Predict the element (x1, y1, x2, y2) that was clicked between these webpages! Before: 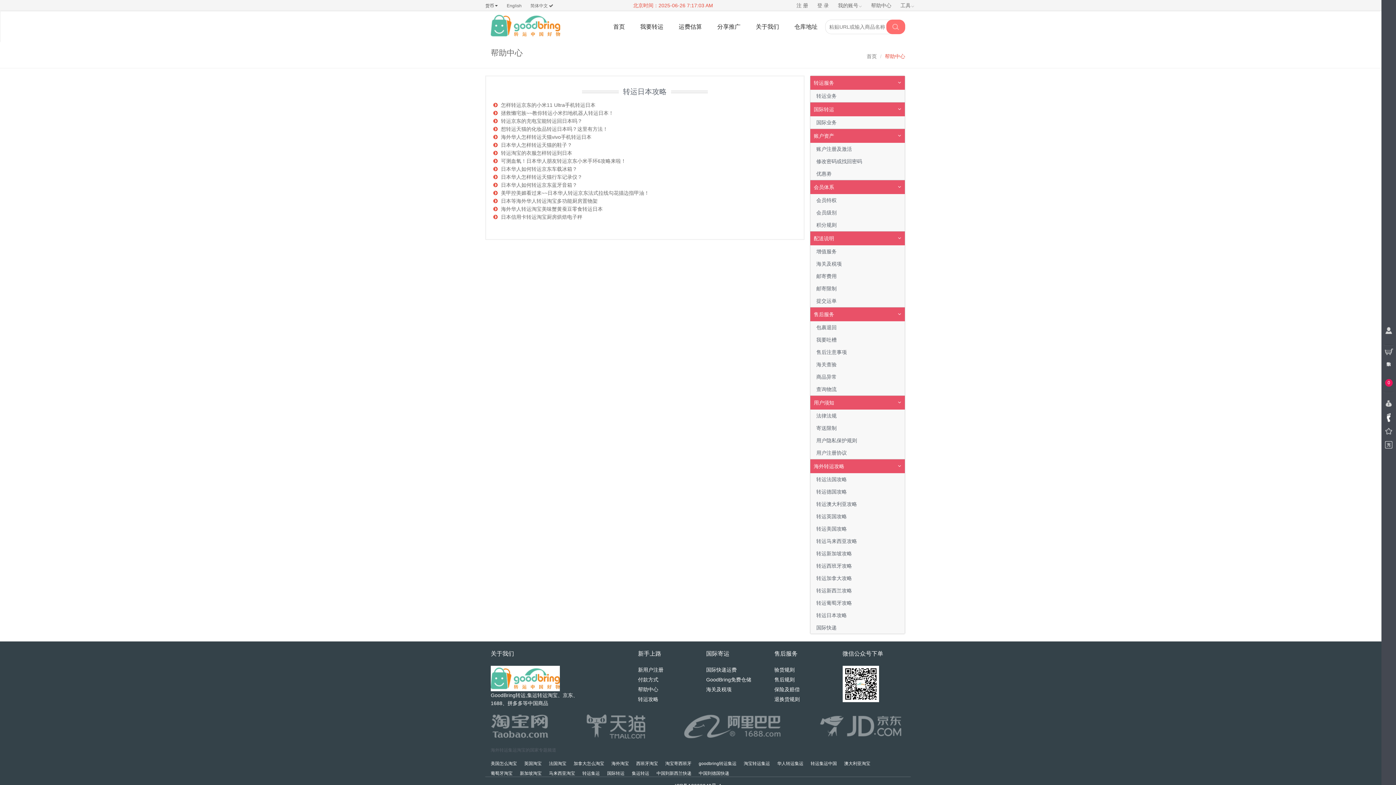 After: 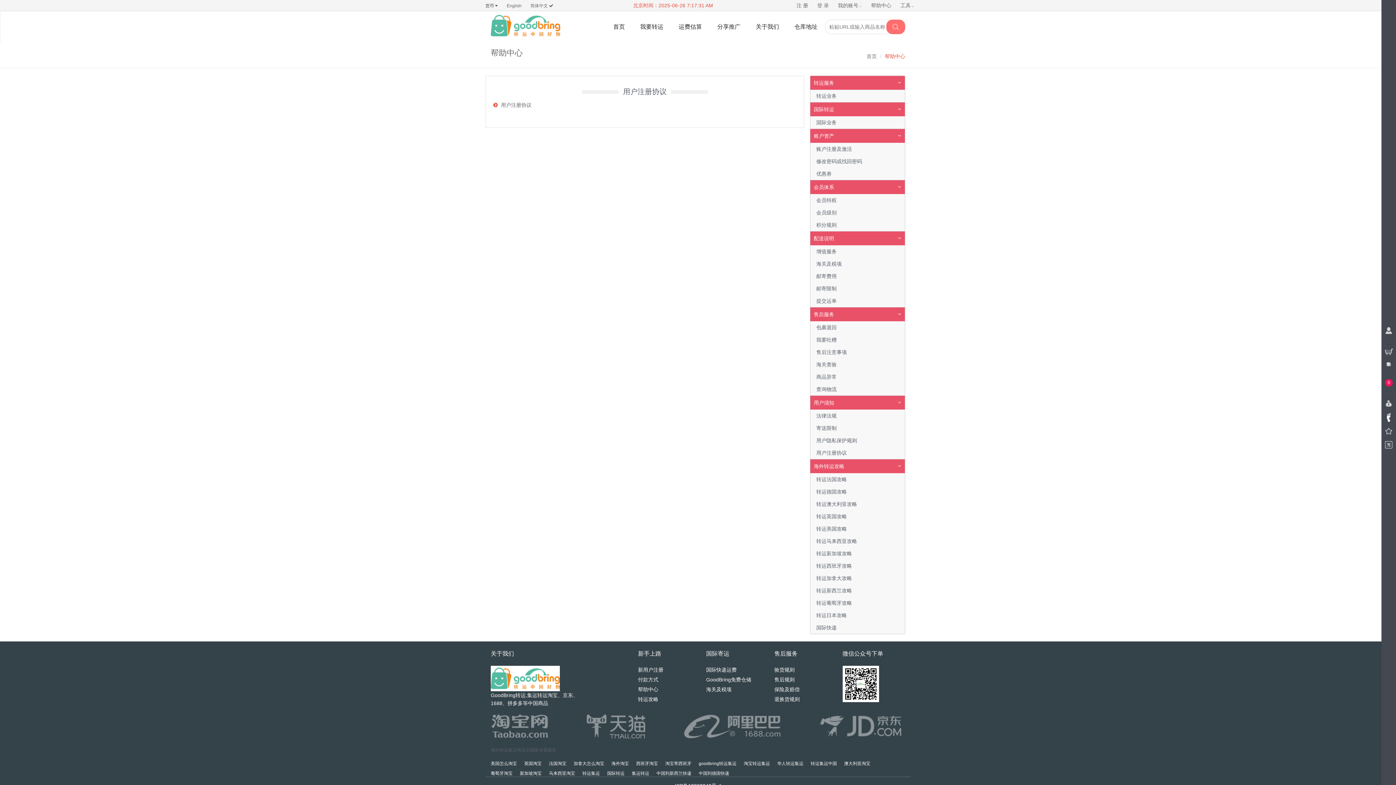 Action: bbox: (810, 446, 905, 459) label: 用户注册协议